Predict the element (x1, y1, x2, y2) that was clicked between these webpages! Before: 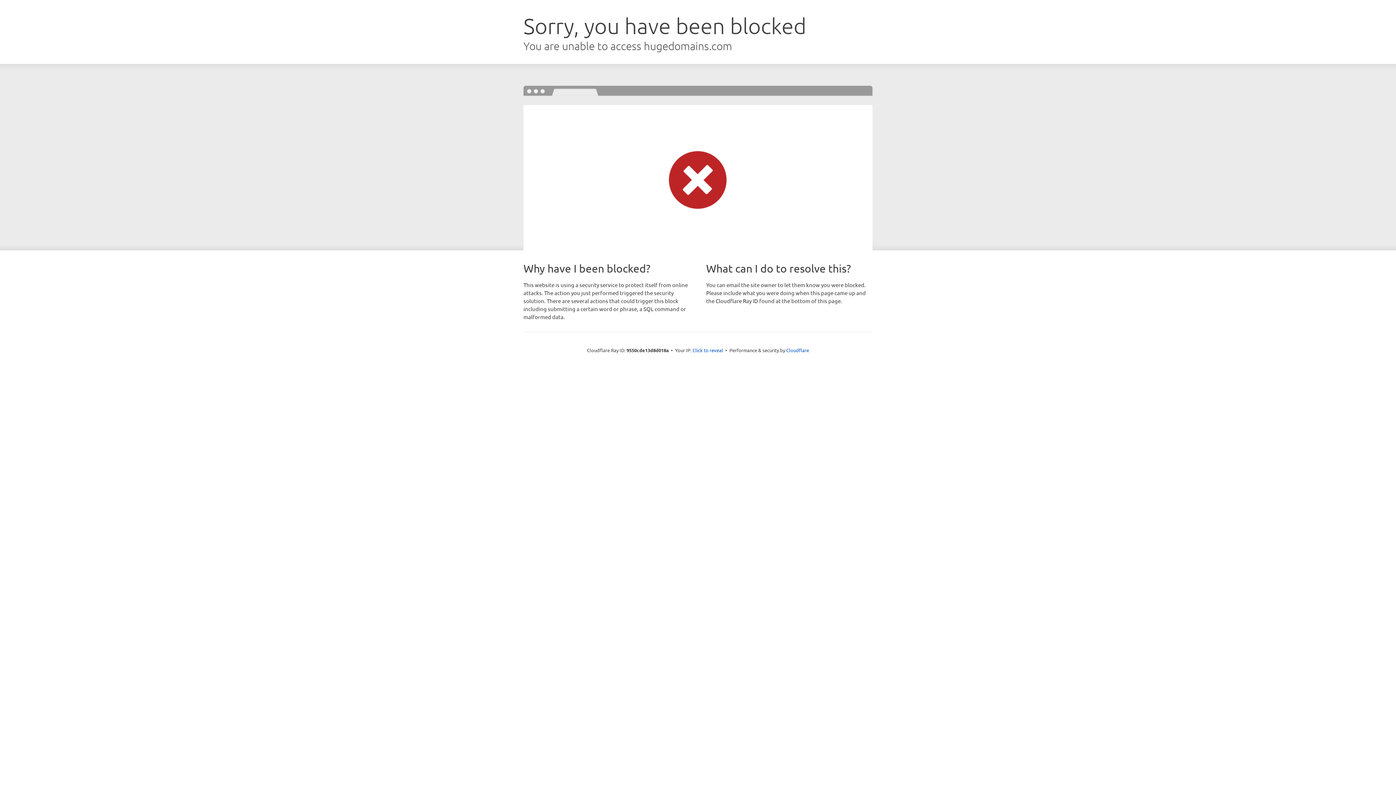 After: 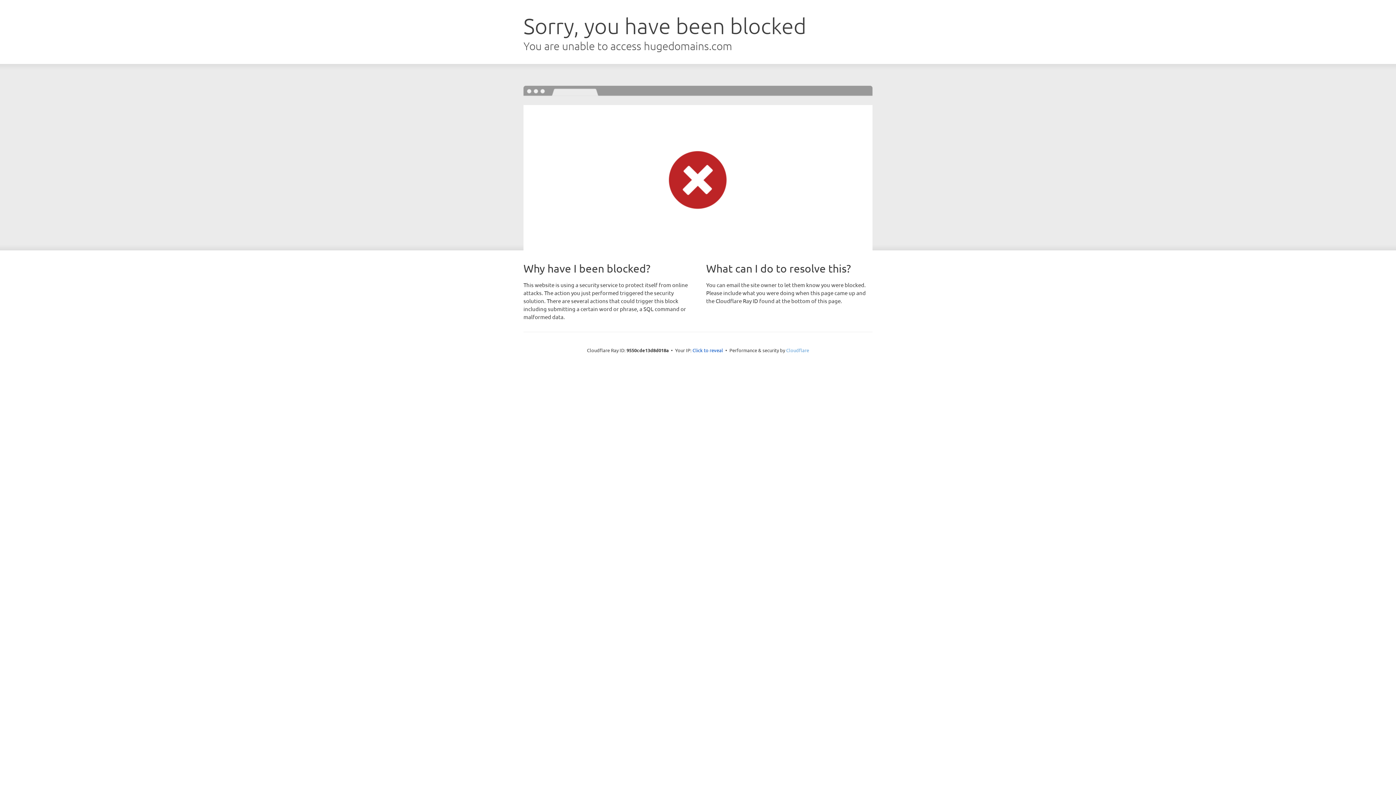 Action: bbox: (786, 347, 809, 353) label: Cloudflare